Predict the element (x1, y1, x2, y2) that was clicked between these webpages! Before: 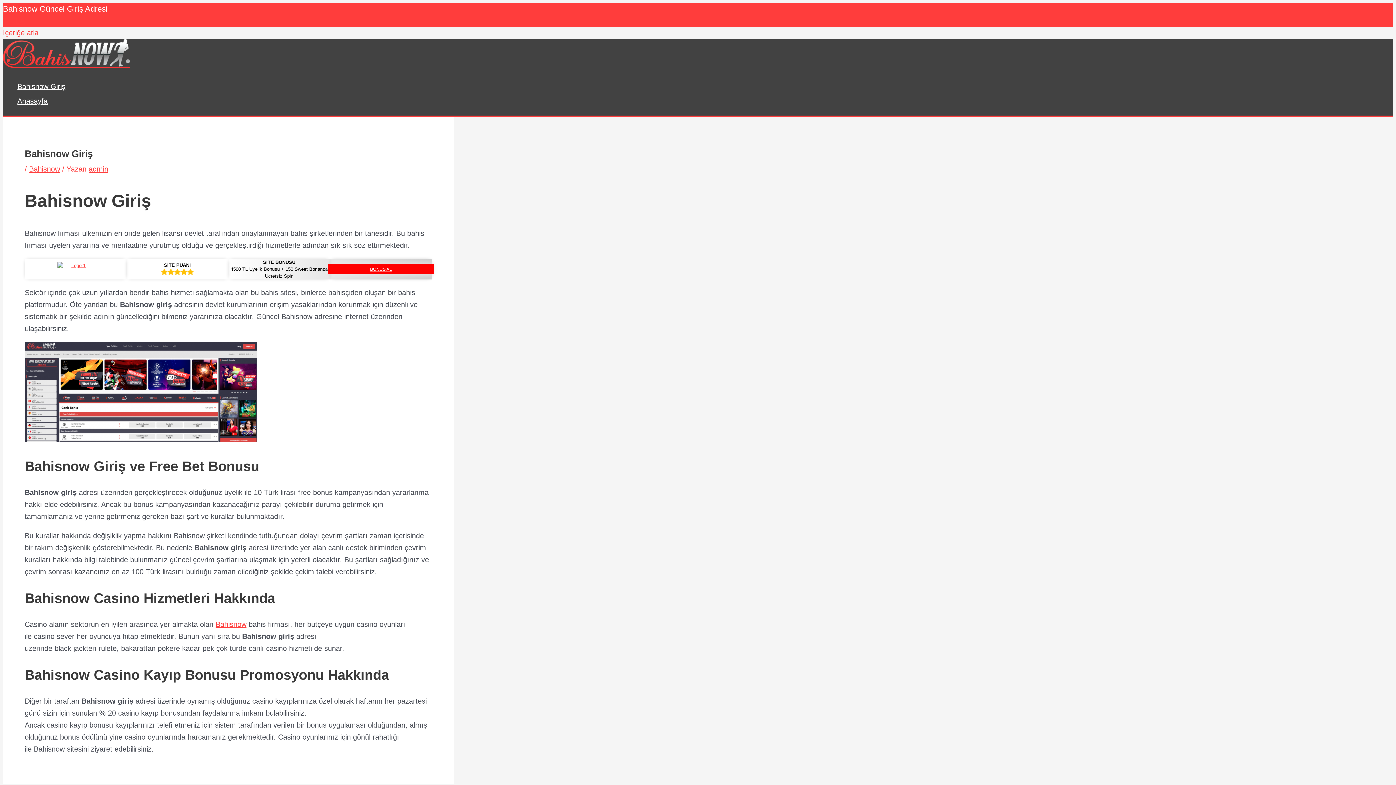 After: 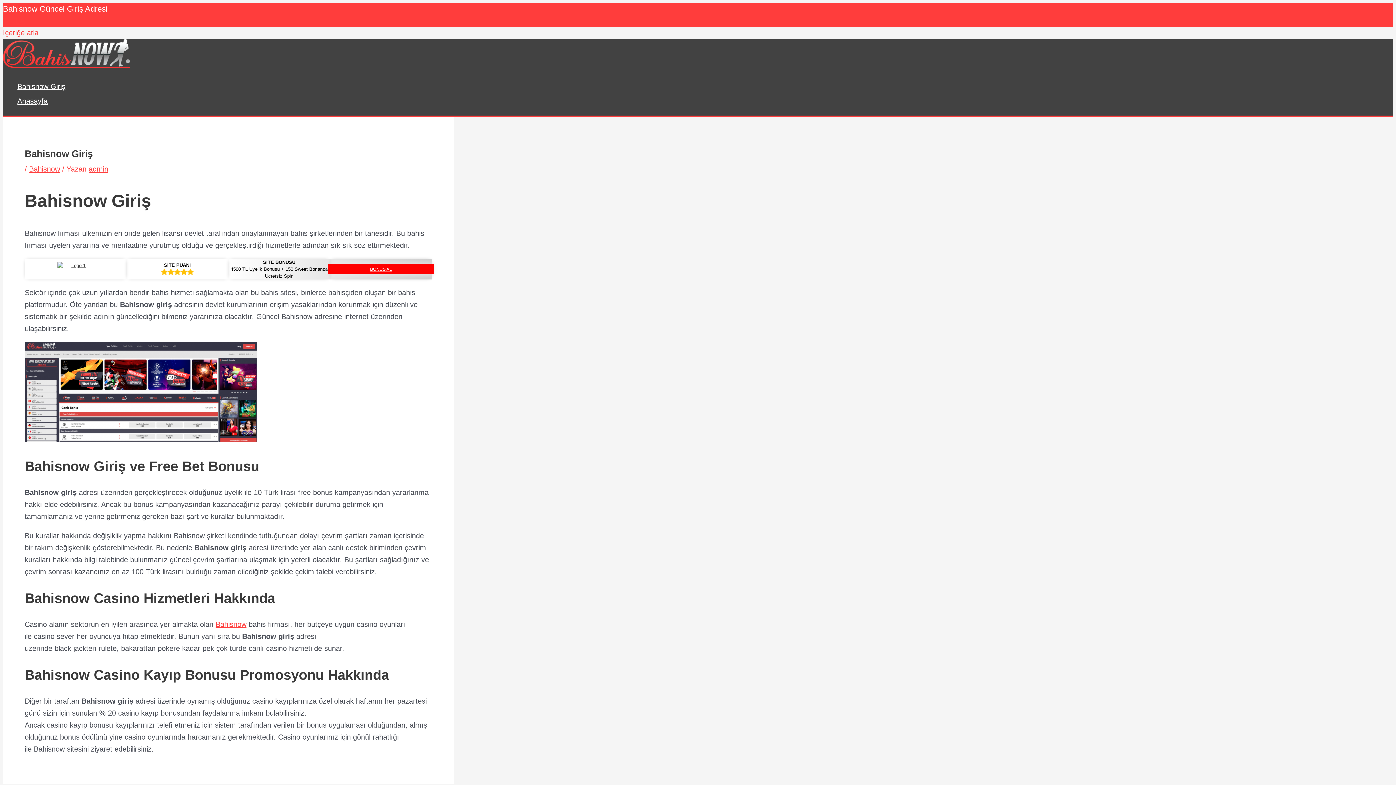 Action: bbox: (24, 258, 126, 279)